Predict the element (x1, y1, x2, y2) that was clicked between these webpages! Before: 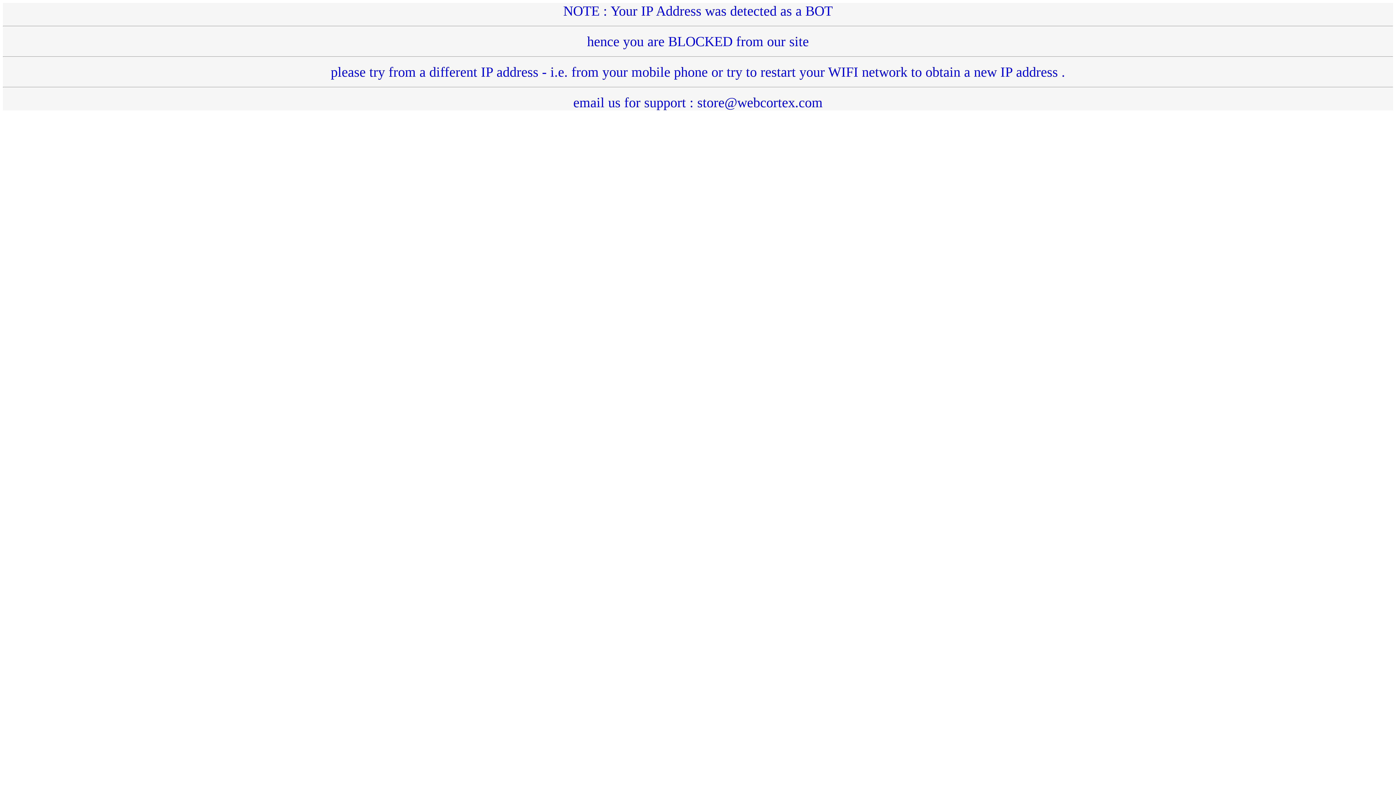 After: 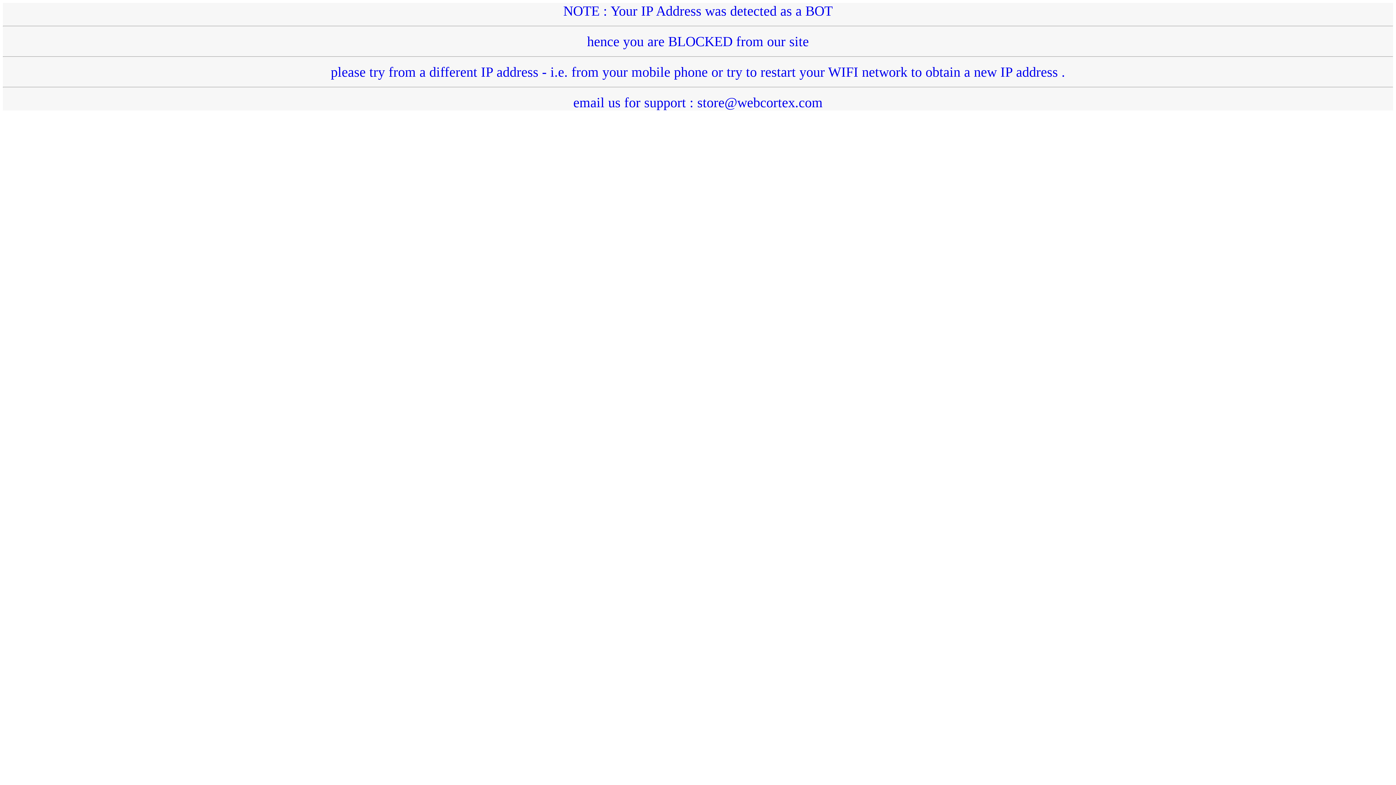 Action: bbox: (2, 3, 1393, 110) label: NOTE : Your IP Address was detected as a BOT
hence you are BLOCKED from our site
please try from a different IP address - i.e. from your mobile phone or try to restart your WIFI network to obtain a new IP address .
email us for support : store@webcortex.com